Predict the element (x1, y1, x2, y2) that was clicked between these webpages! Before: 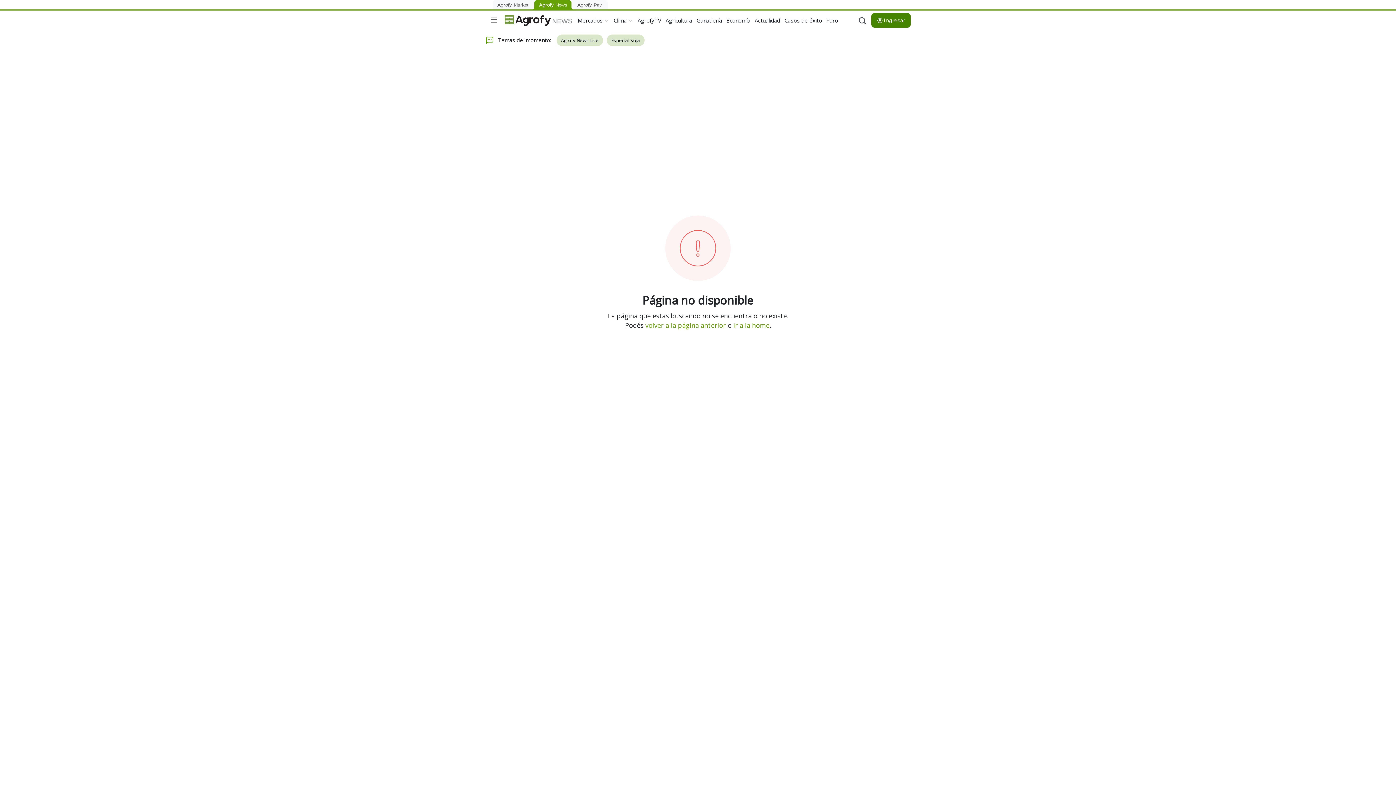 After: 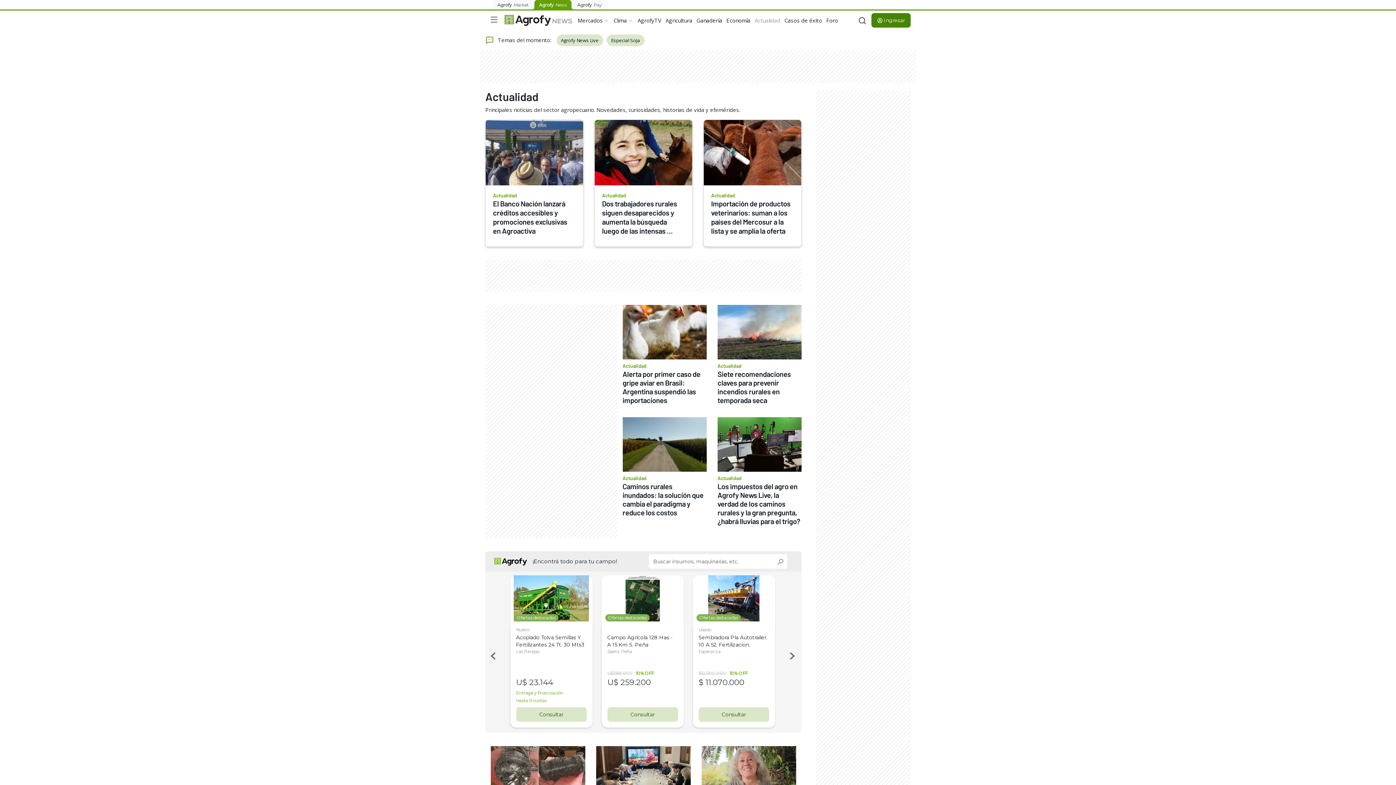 Action: bbox: (754, 15, 780, 25) label: Actualidad